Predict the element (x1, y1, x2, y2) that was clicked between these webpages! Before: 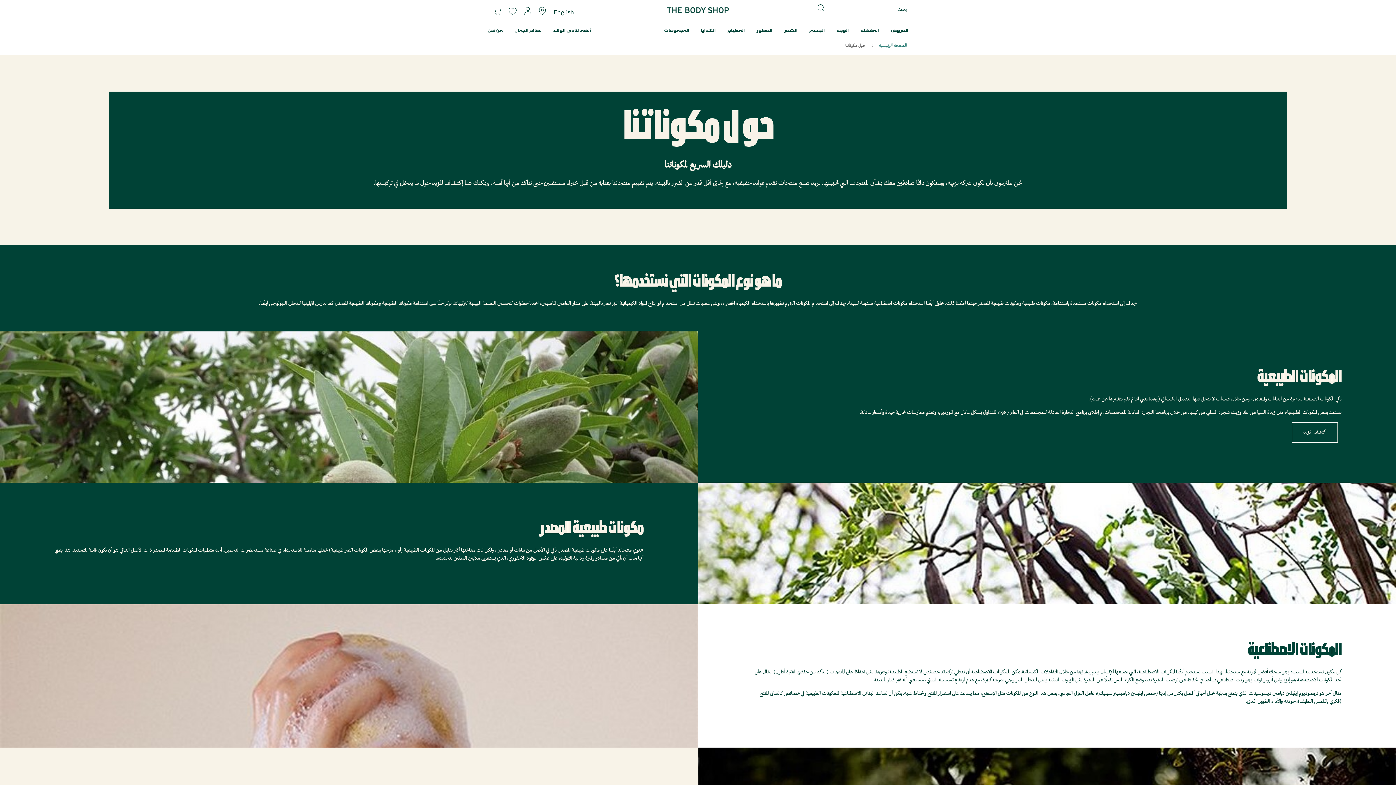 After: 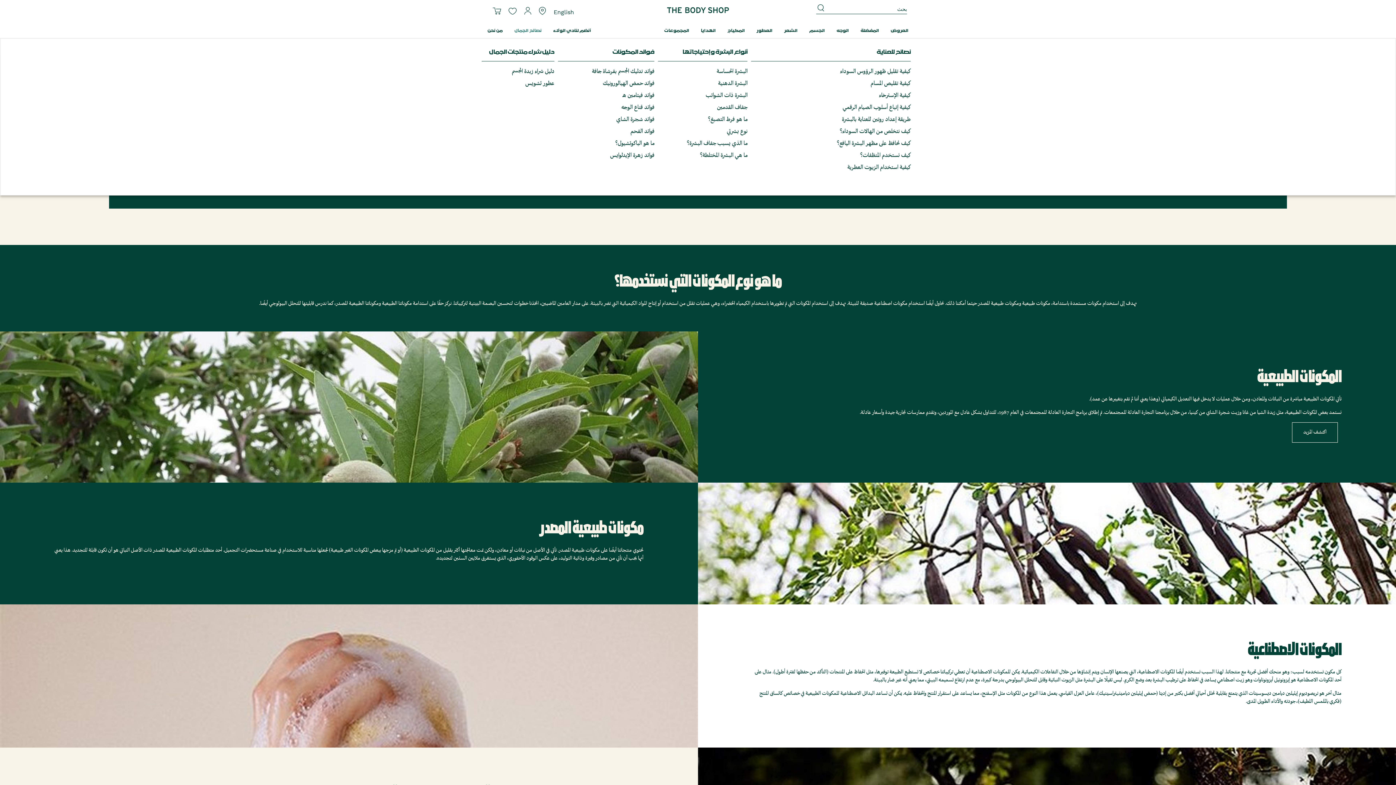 Action: label: نصائح الجمال bbox: (508, 23, 547, 38)